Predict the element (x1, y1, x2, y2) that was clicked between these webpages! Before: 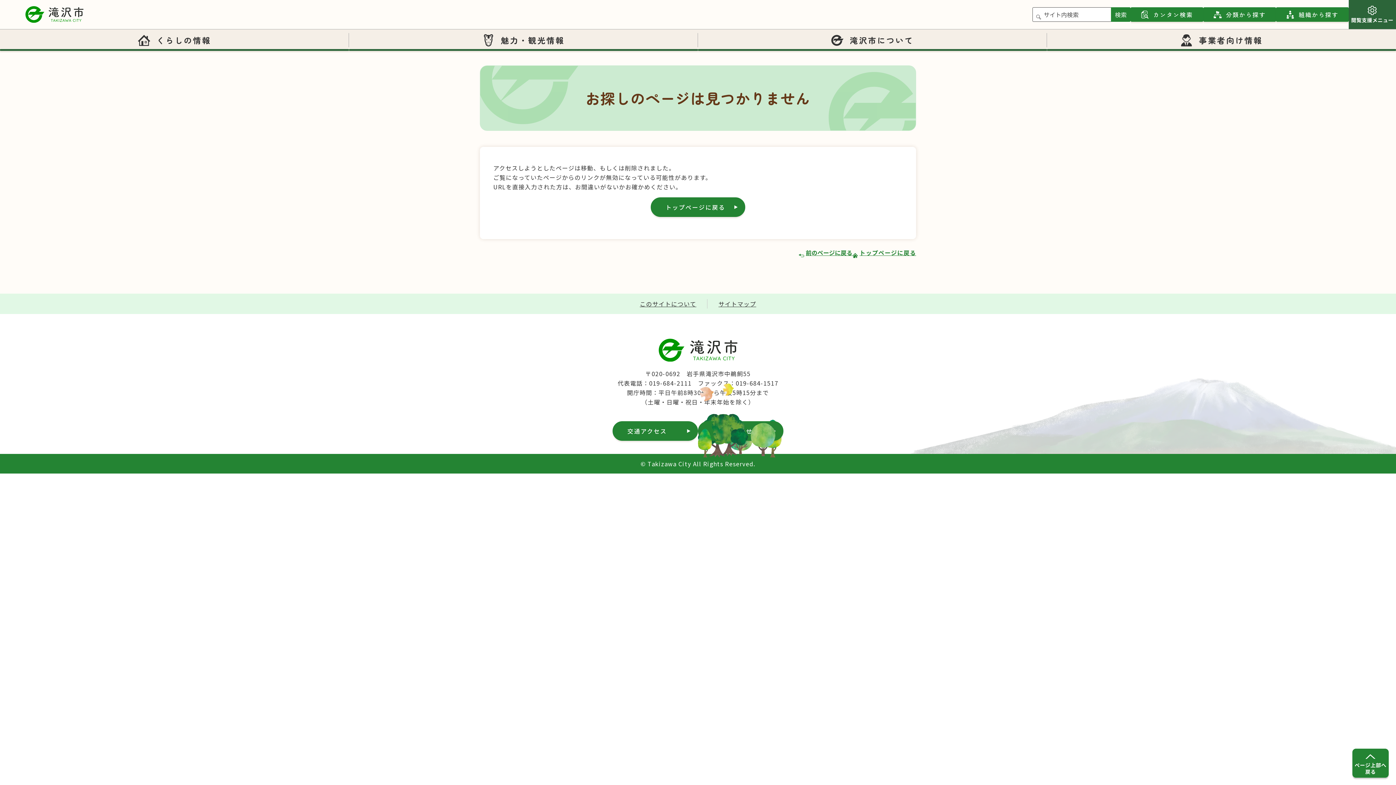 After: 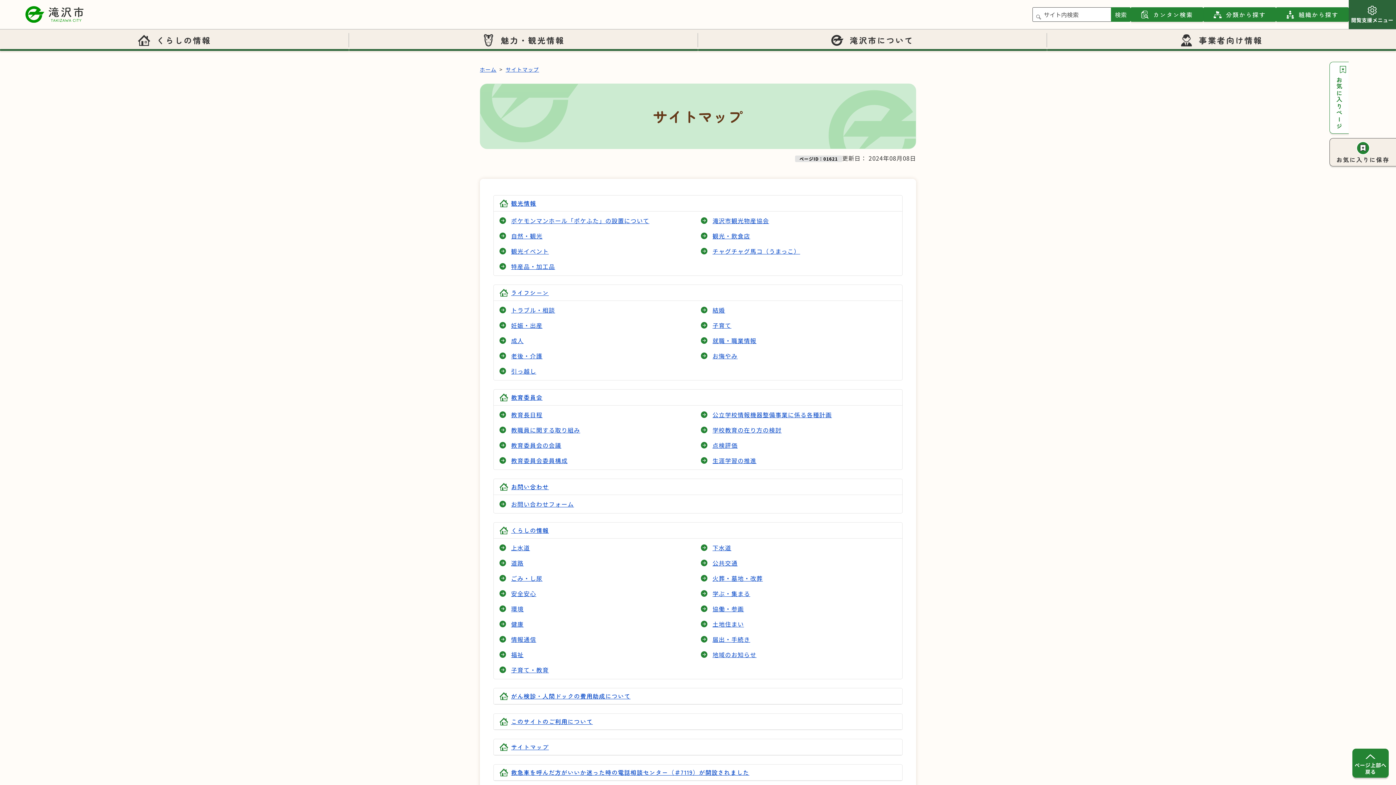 Action: bbox: (718, 299, 756, 308) label: サイトマップ